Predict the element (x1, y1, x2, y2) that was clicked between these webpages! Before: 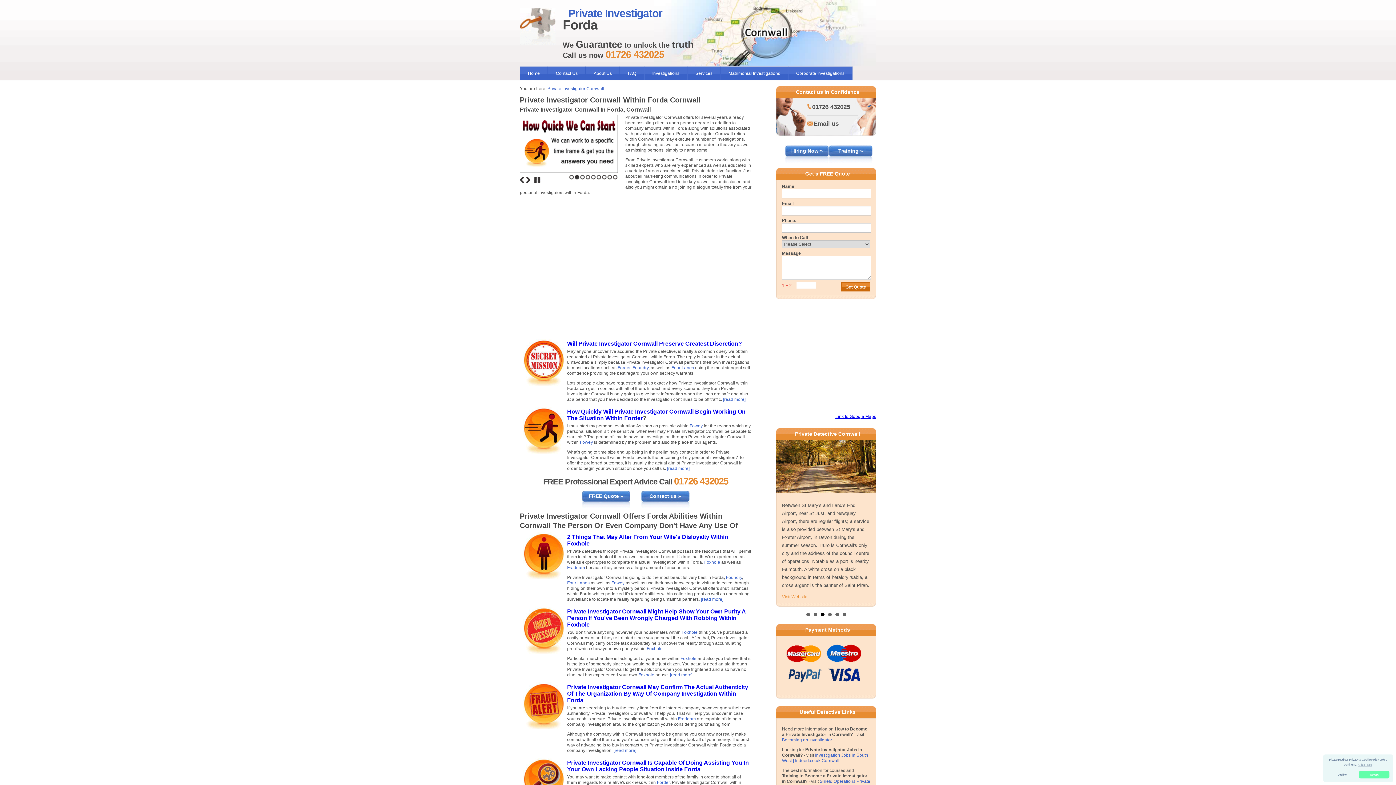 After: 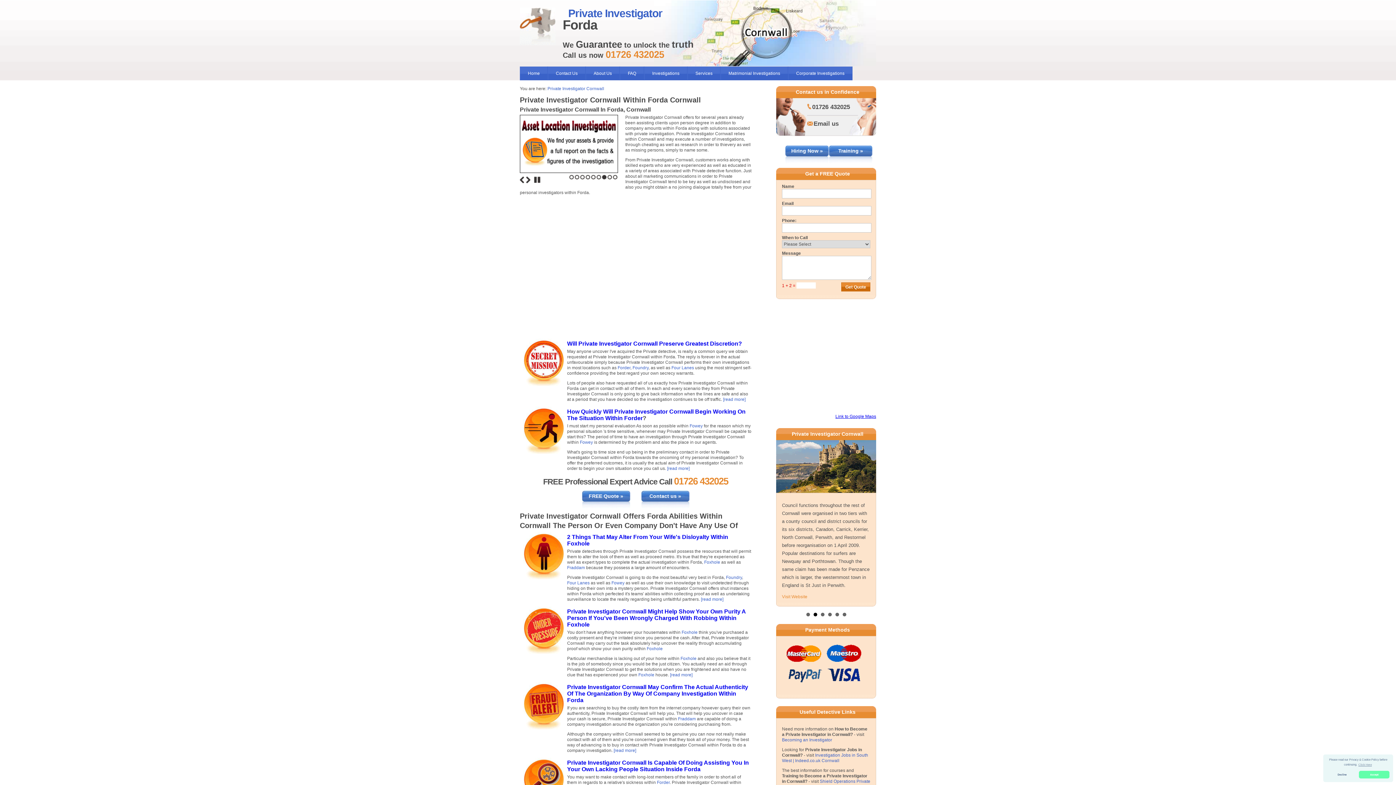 Action: label: 2 bbox: (813, 618, 817, 621)